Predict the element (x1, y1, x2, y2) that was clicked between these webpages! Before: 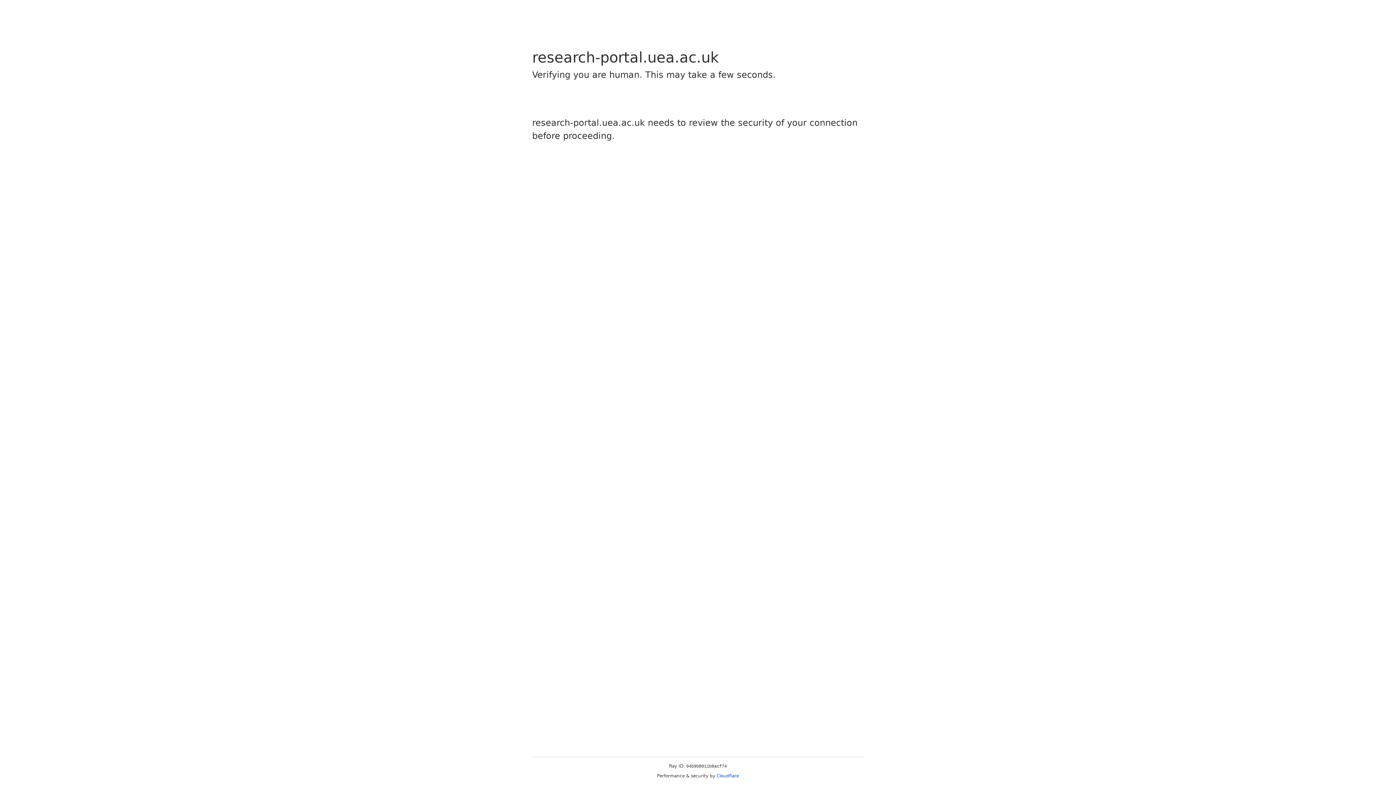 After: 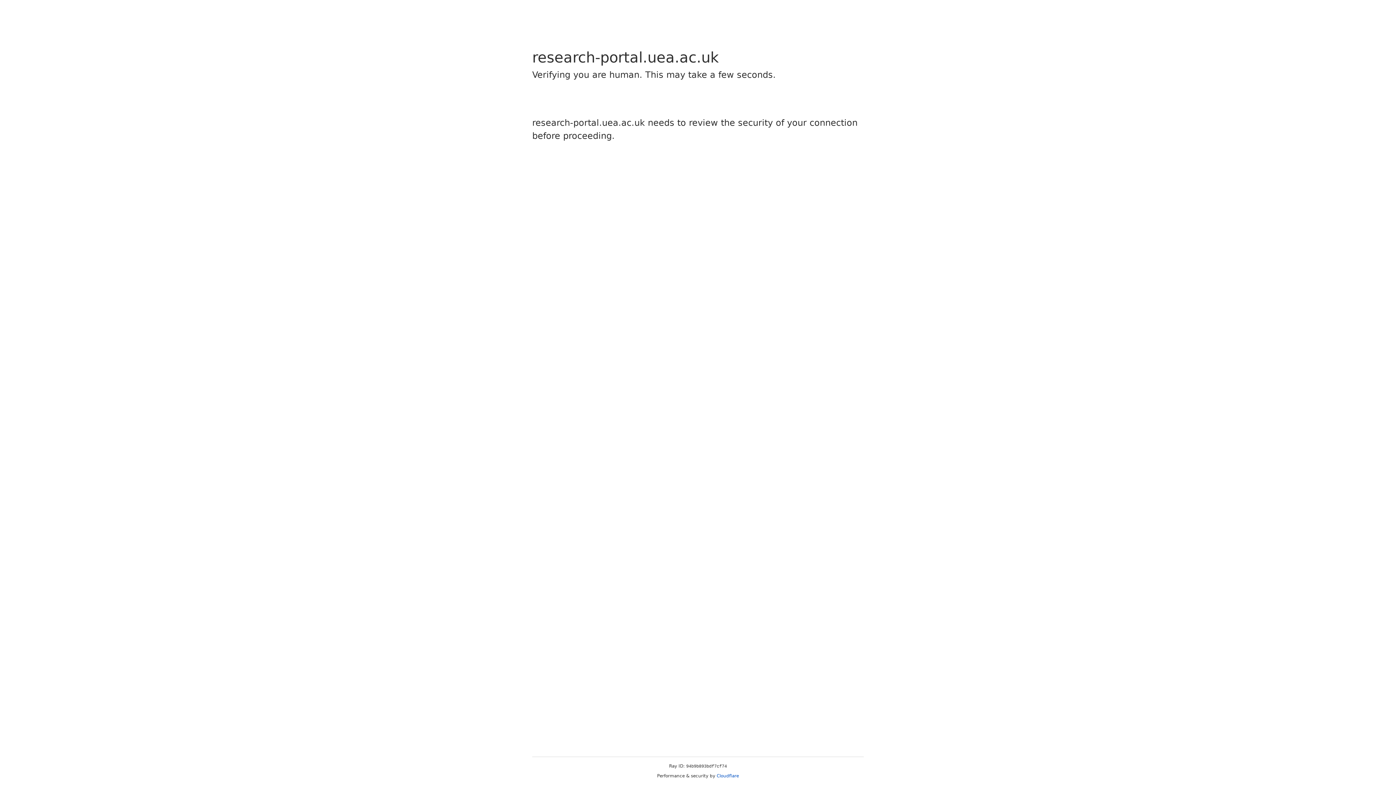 Action: bbox: (716, 773, 739, 778) label: Cloudflare